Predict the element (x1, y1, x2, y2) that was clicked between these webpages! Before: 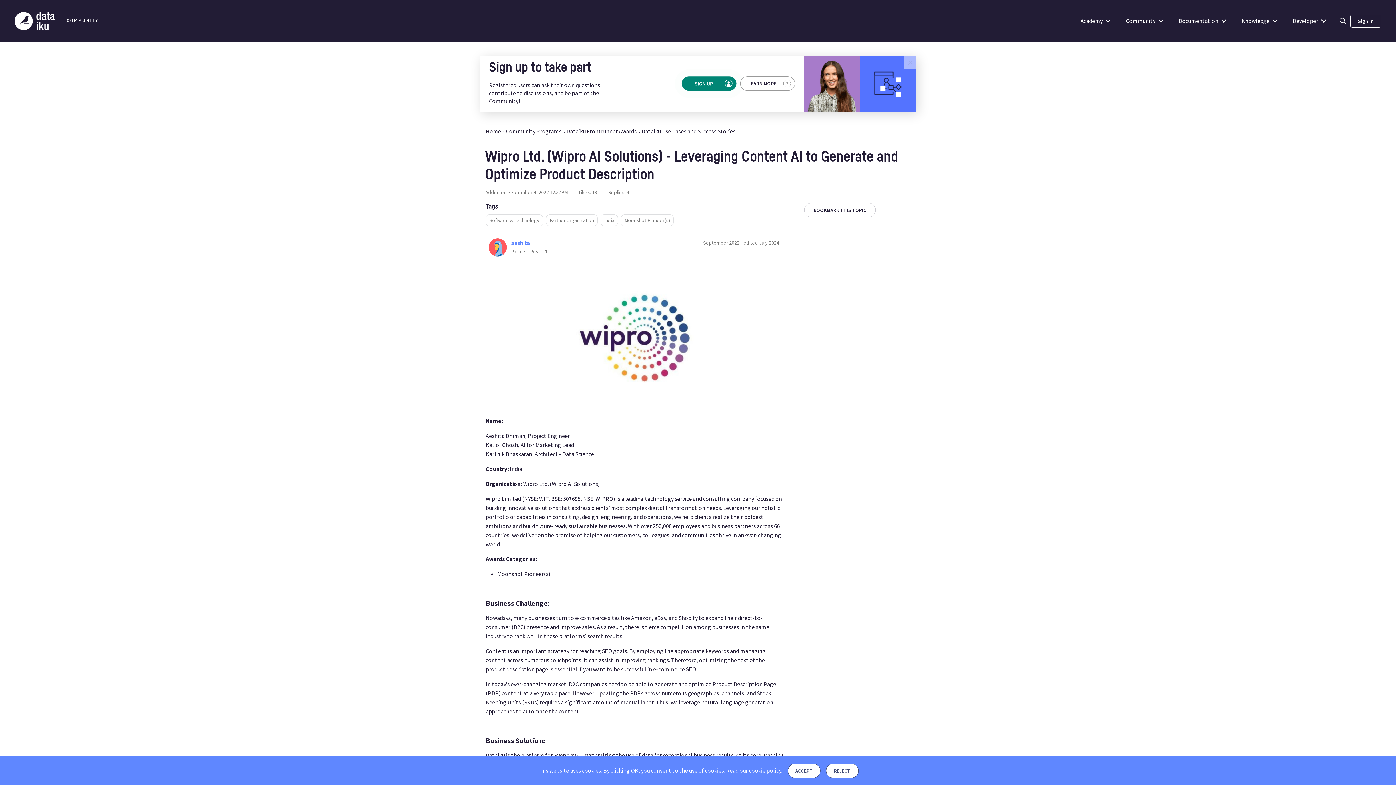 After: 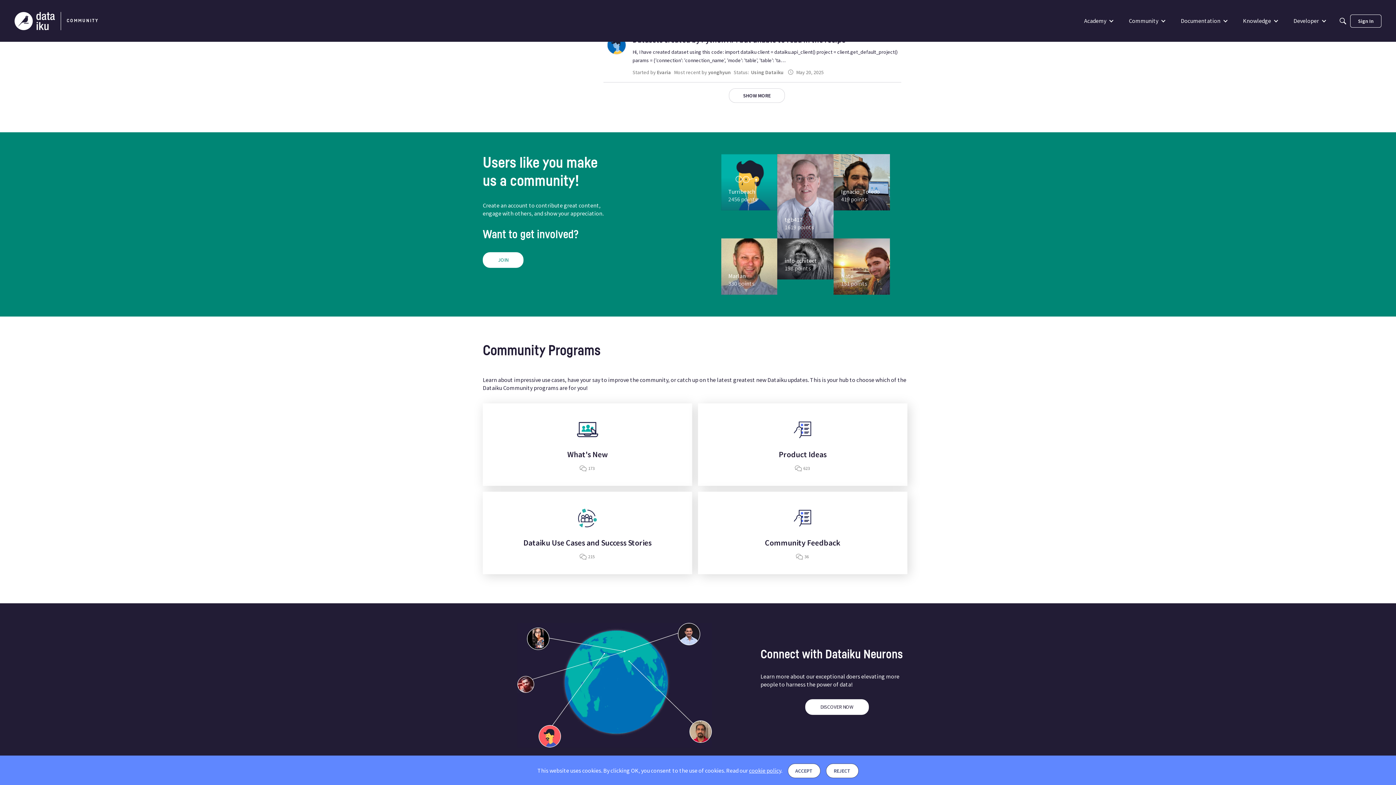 Action: label: Home bbox: (485, 127, 501, 135)